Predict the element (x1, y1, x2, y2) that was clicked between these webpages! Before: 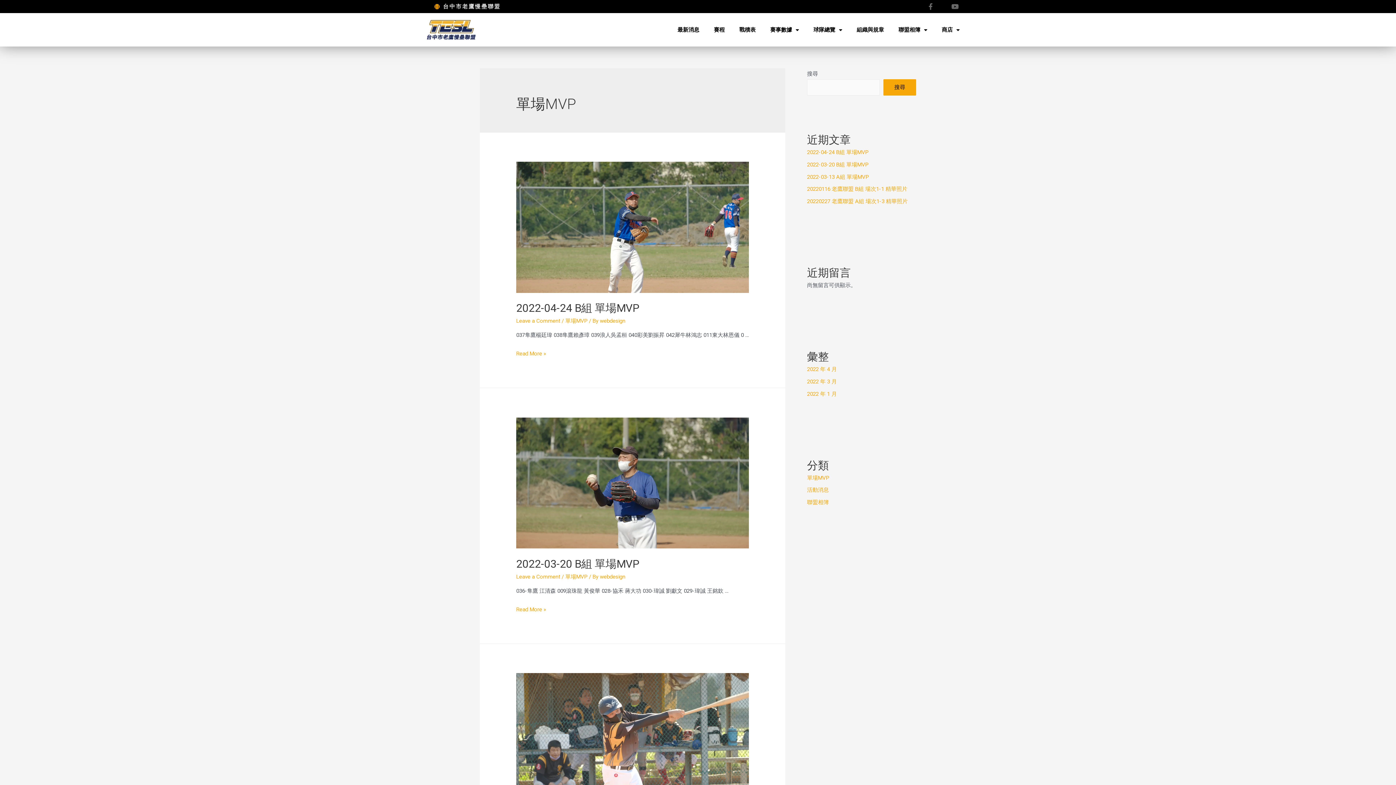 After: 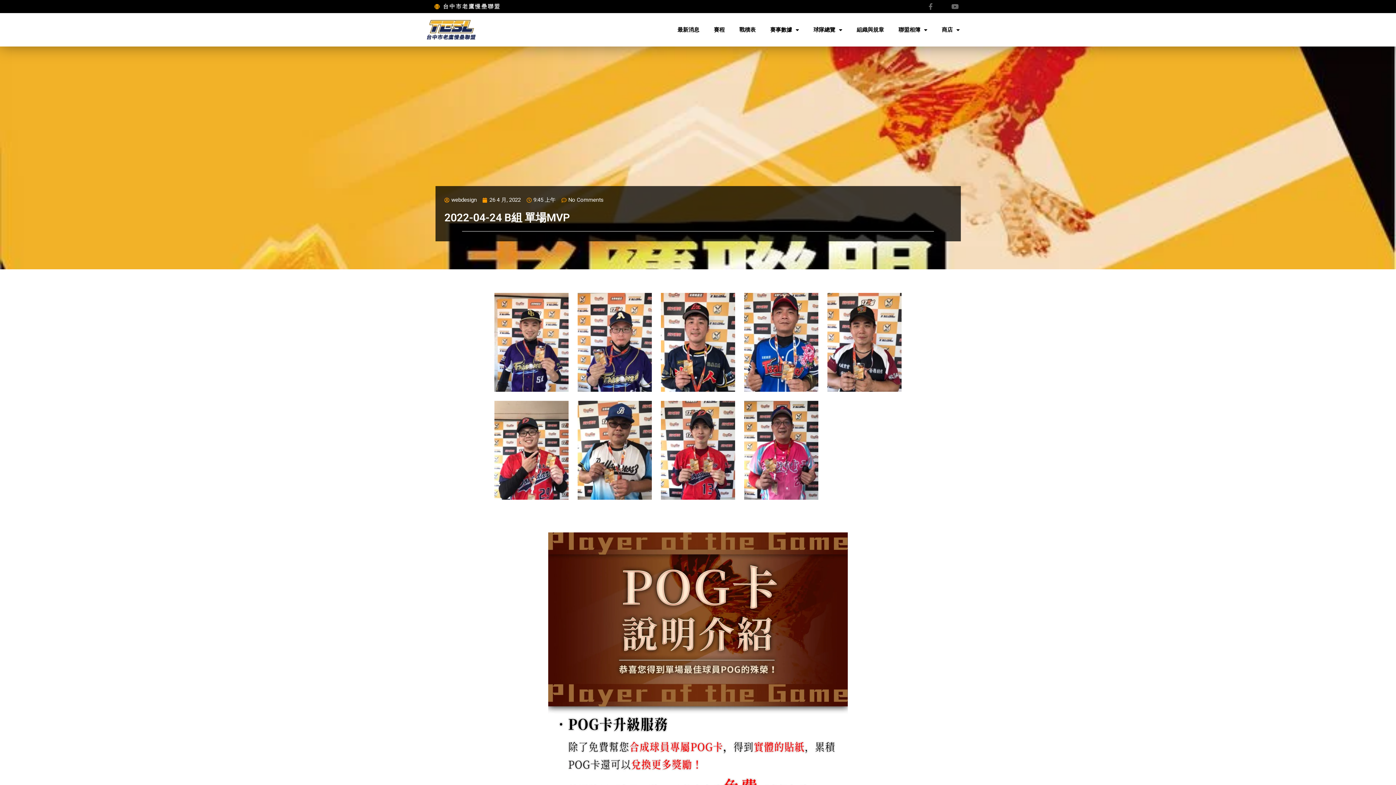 Action: bbox: (516, 301, 639, 314) label: 2022-04-24 B組 單場MVP